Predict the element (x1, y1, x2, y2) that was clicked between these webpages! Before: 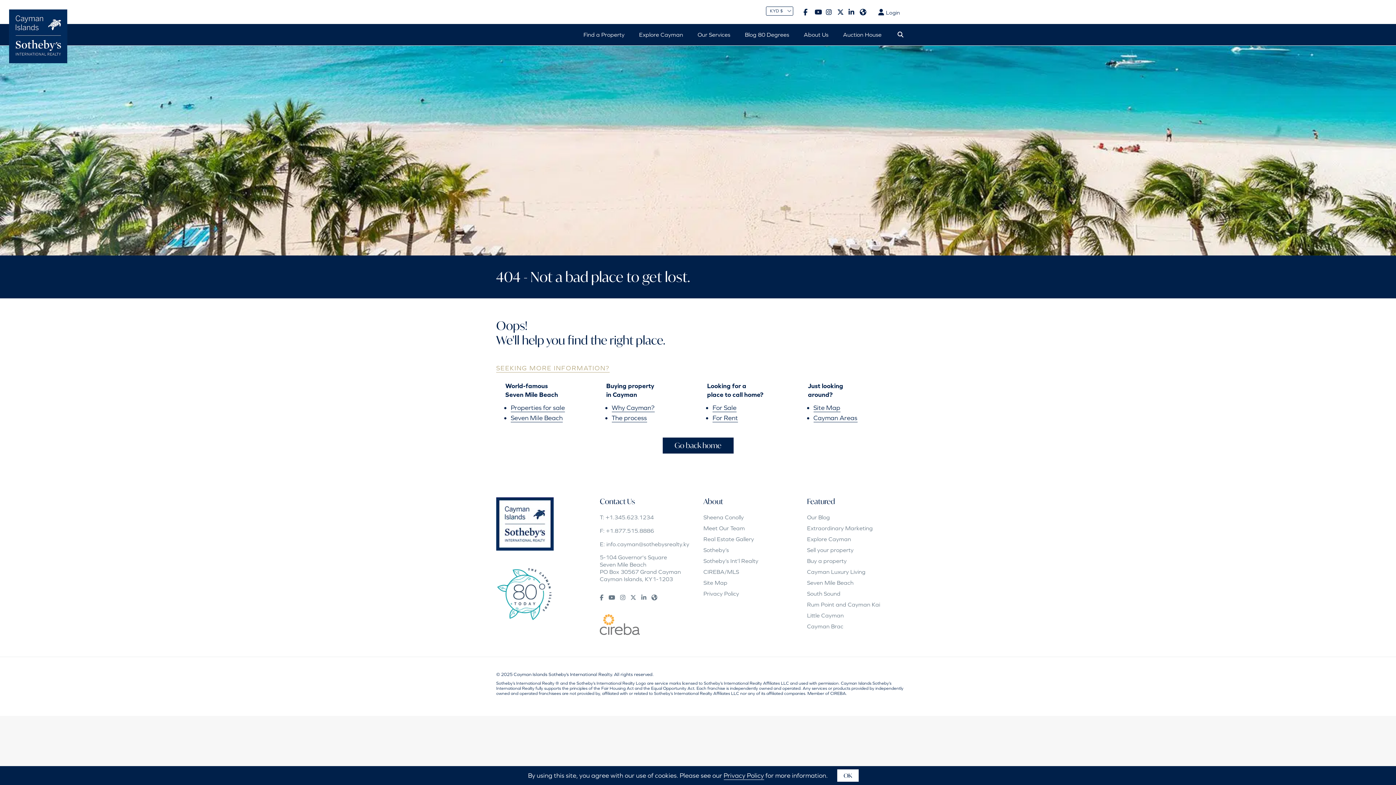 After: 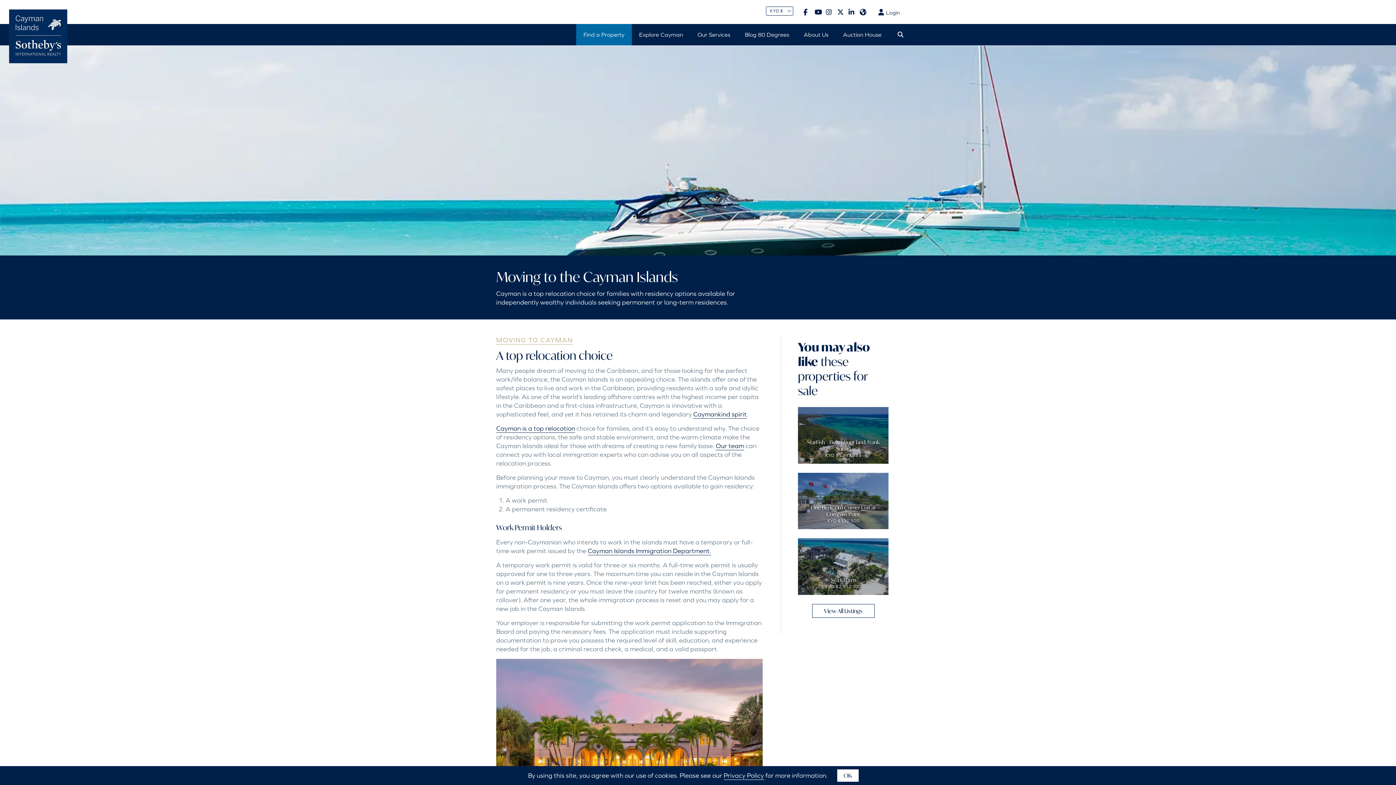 Action: label: The process bbox: (611, 414, 647, 422)